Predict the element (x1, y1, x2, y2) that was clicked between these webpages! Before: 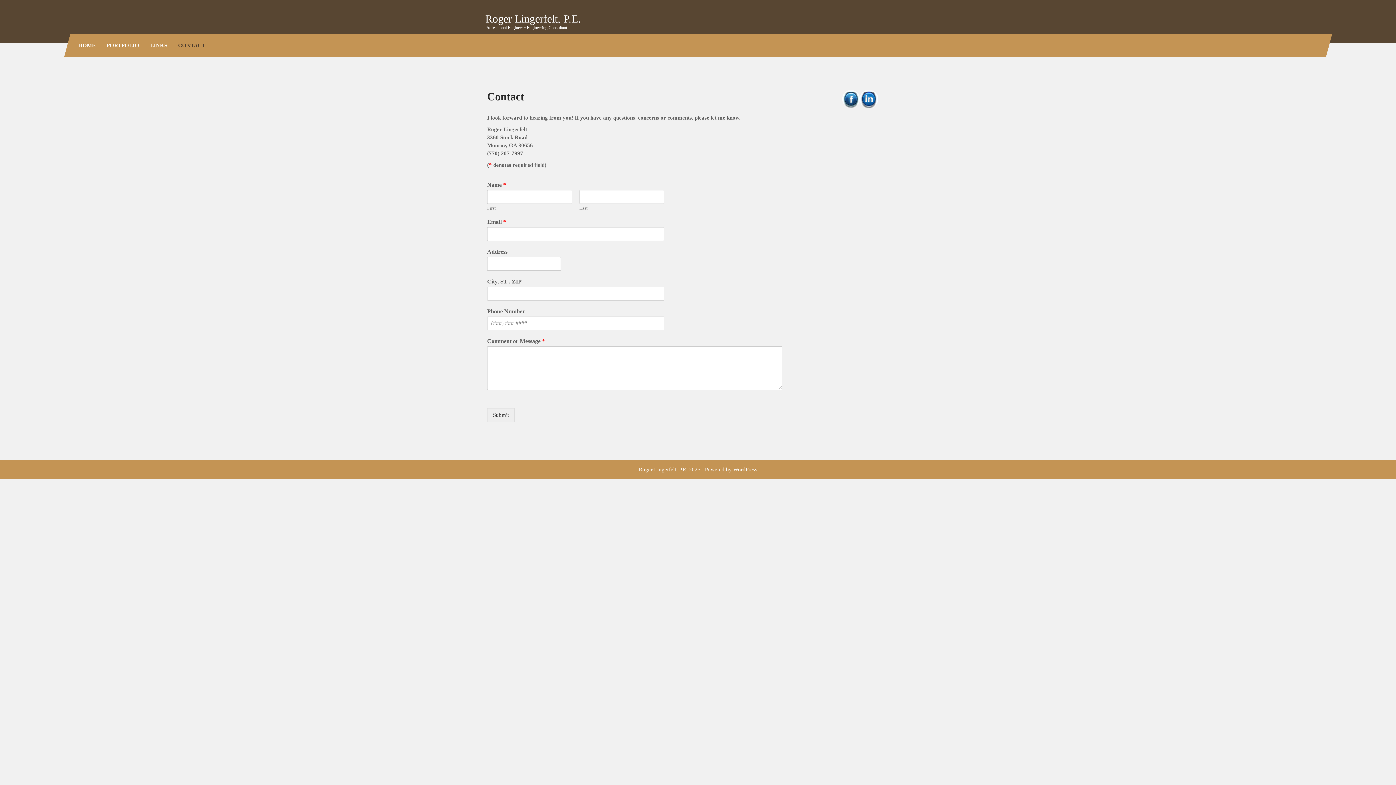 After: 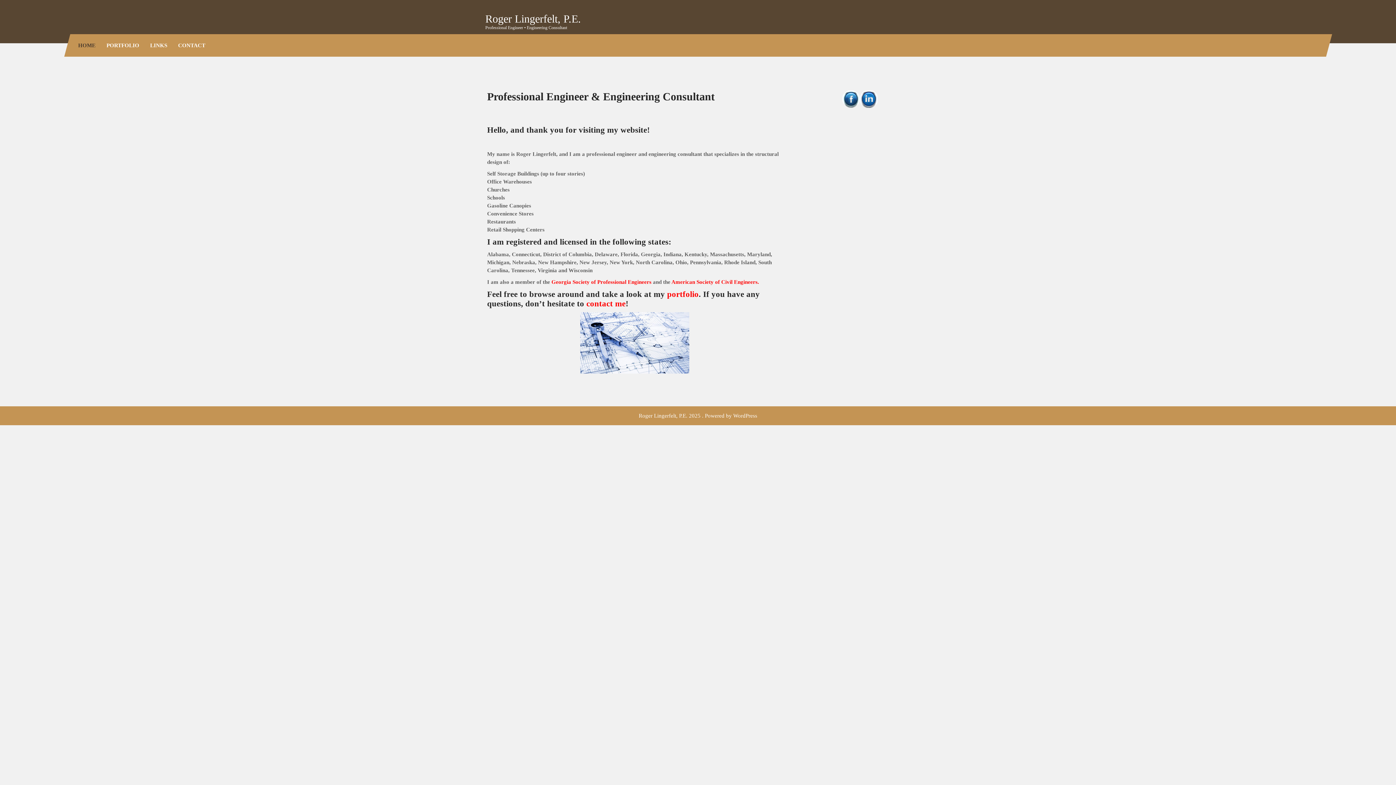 Action: label: HOME bbox: (72, 34, 100, 56)